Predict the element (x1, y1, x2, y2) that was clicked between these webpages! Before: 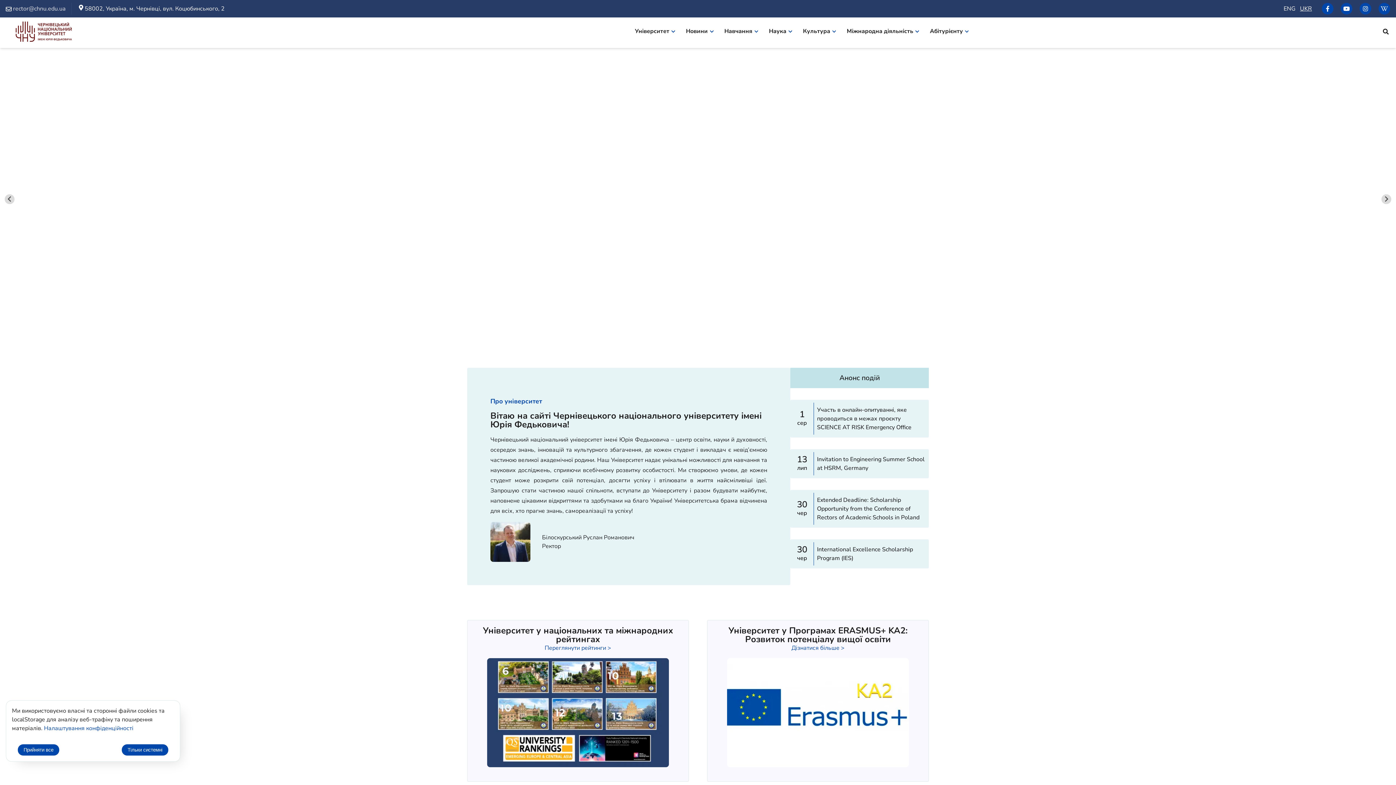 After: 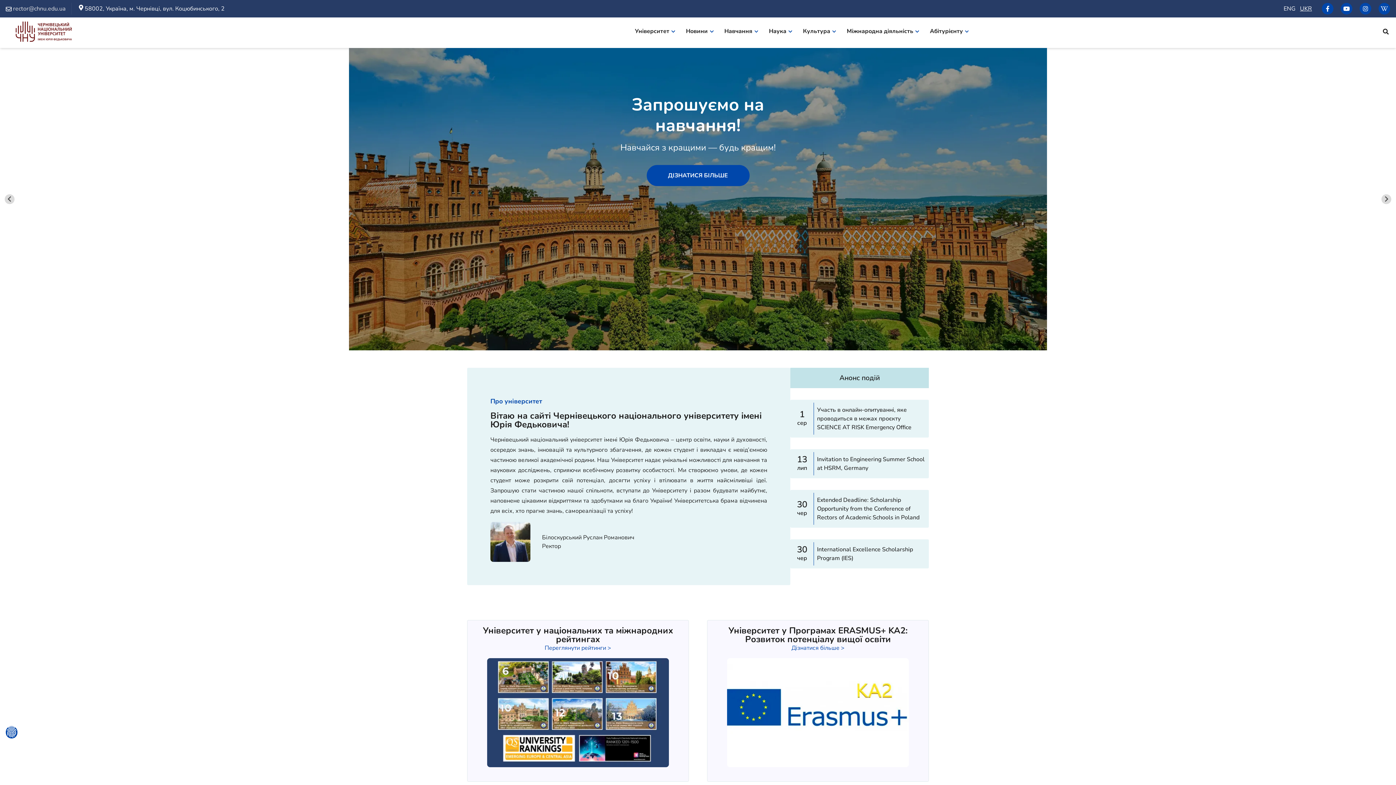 Action: label: Тільки системні bbox: (121, 744, 168, 756)